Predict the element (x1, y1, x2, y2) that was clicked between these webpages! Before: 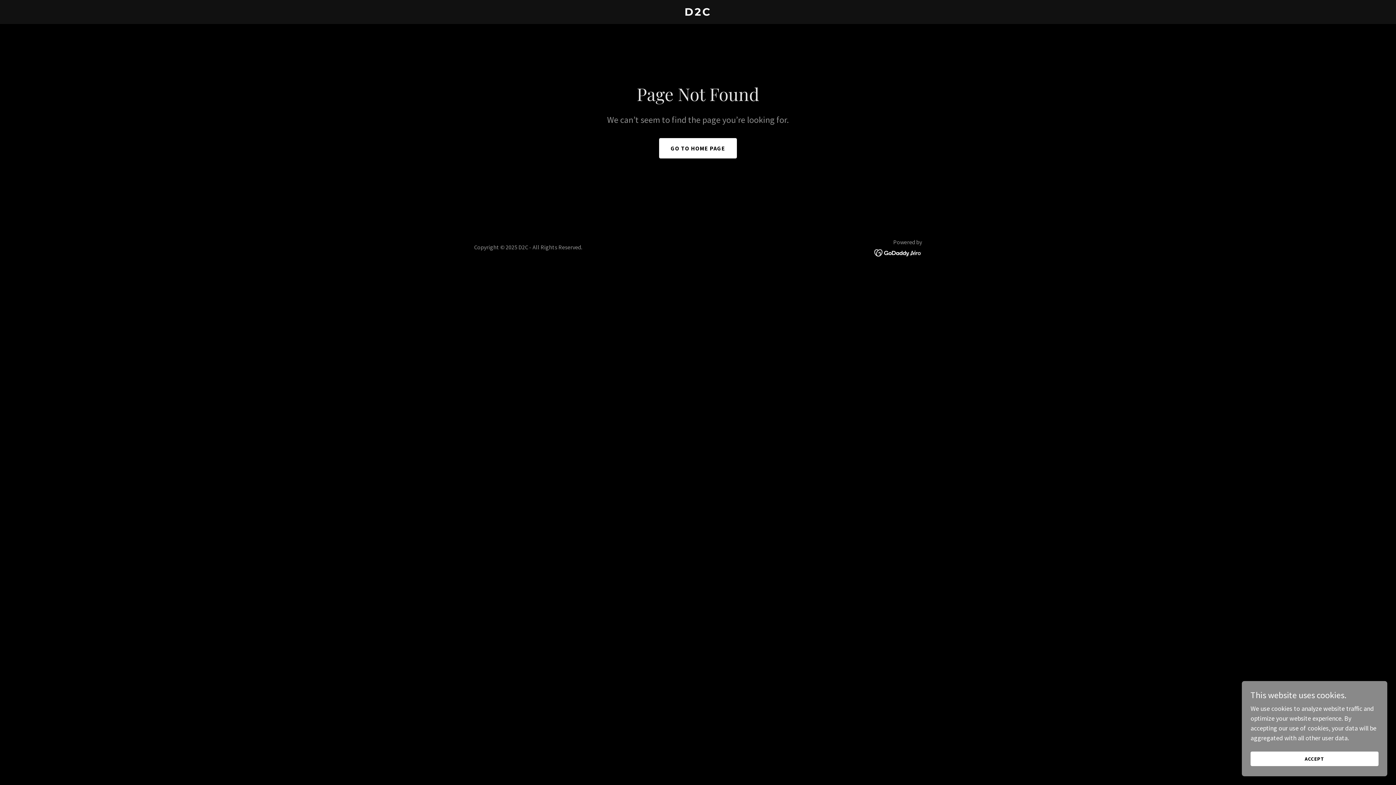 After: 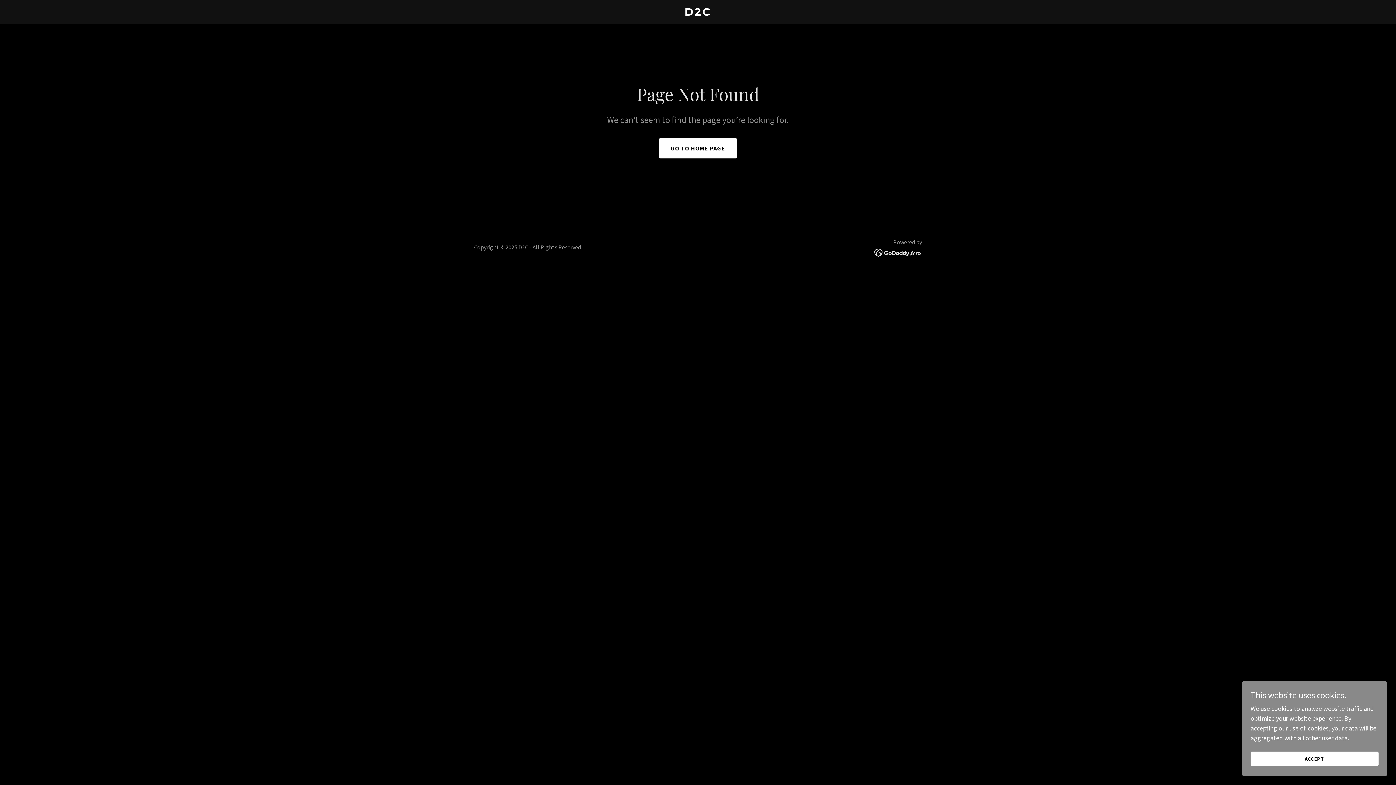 Action: bbox: (874, 248, 922, 256)